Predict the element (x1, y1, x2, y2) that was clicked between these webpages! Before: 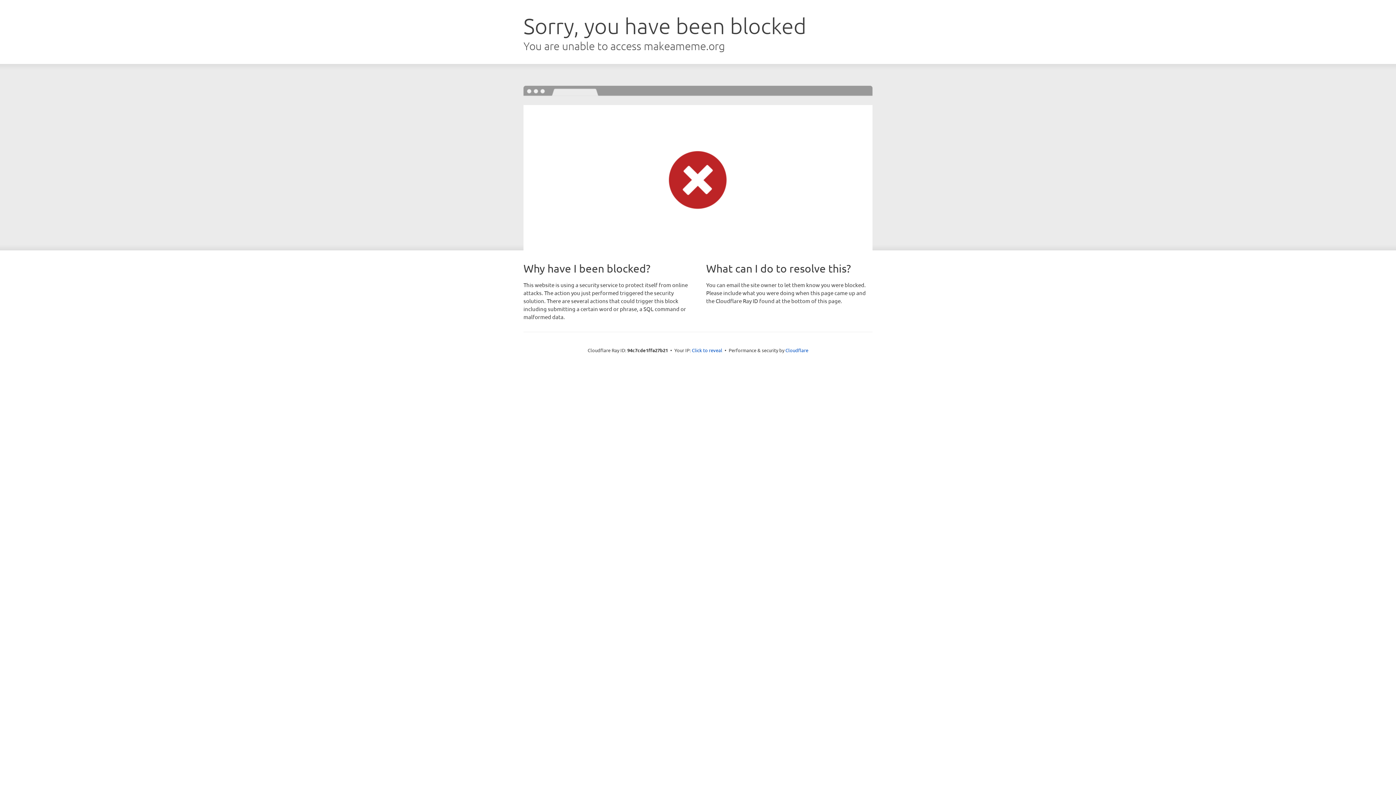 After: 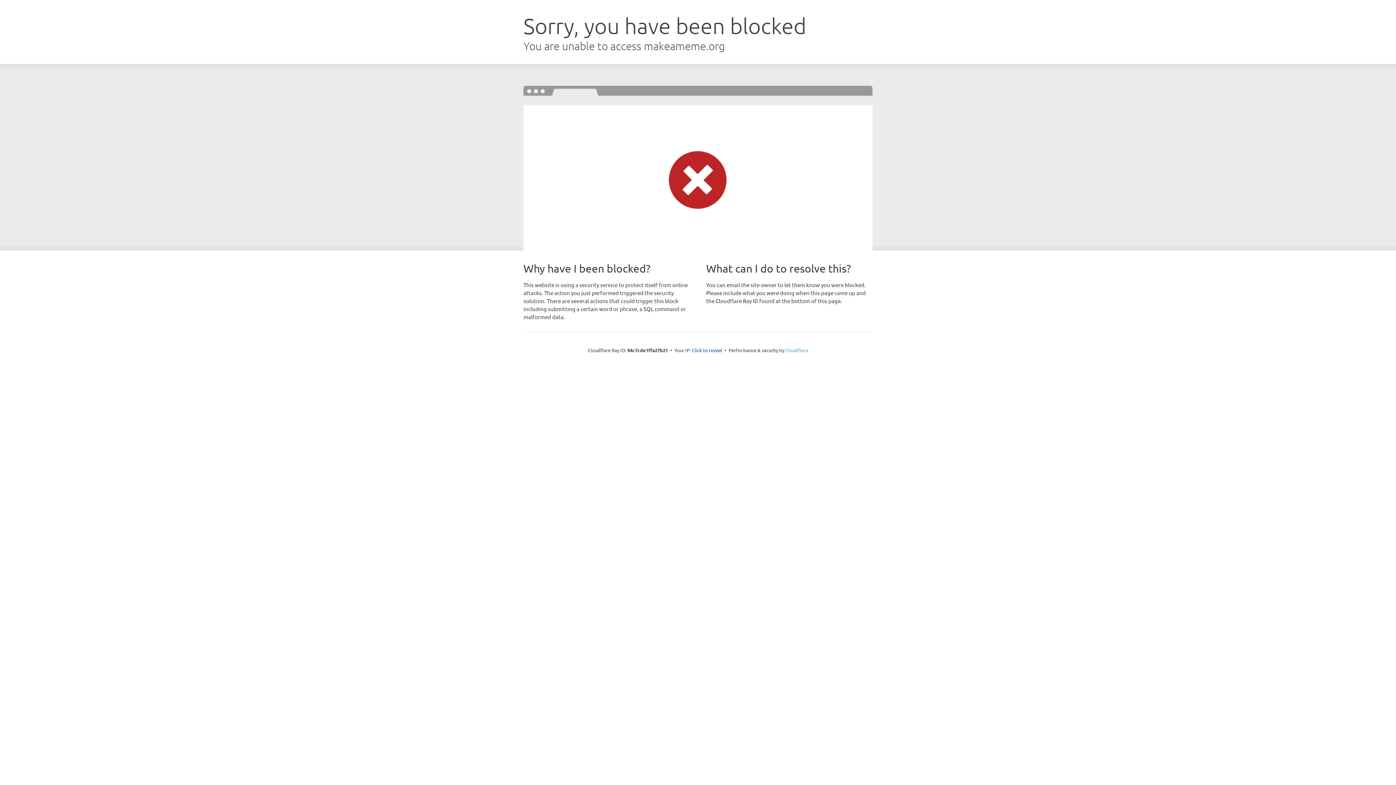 Action: bbox: (785, 347, 808, 353) label: Cloudflare